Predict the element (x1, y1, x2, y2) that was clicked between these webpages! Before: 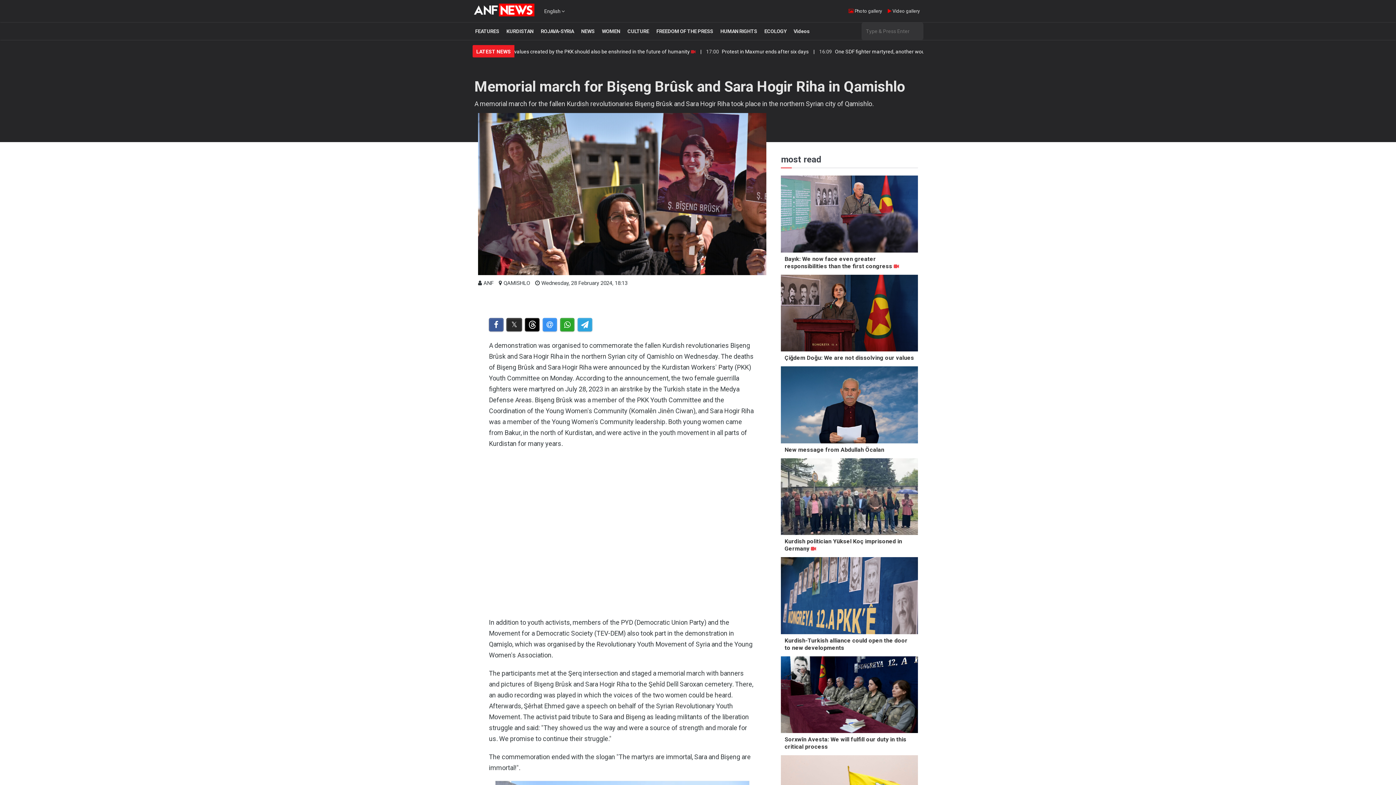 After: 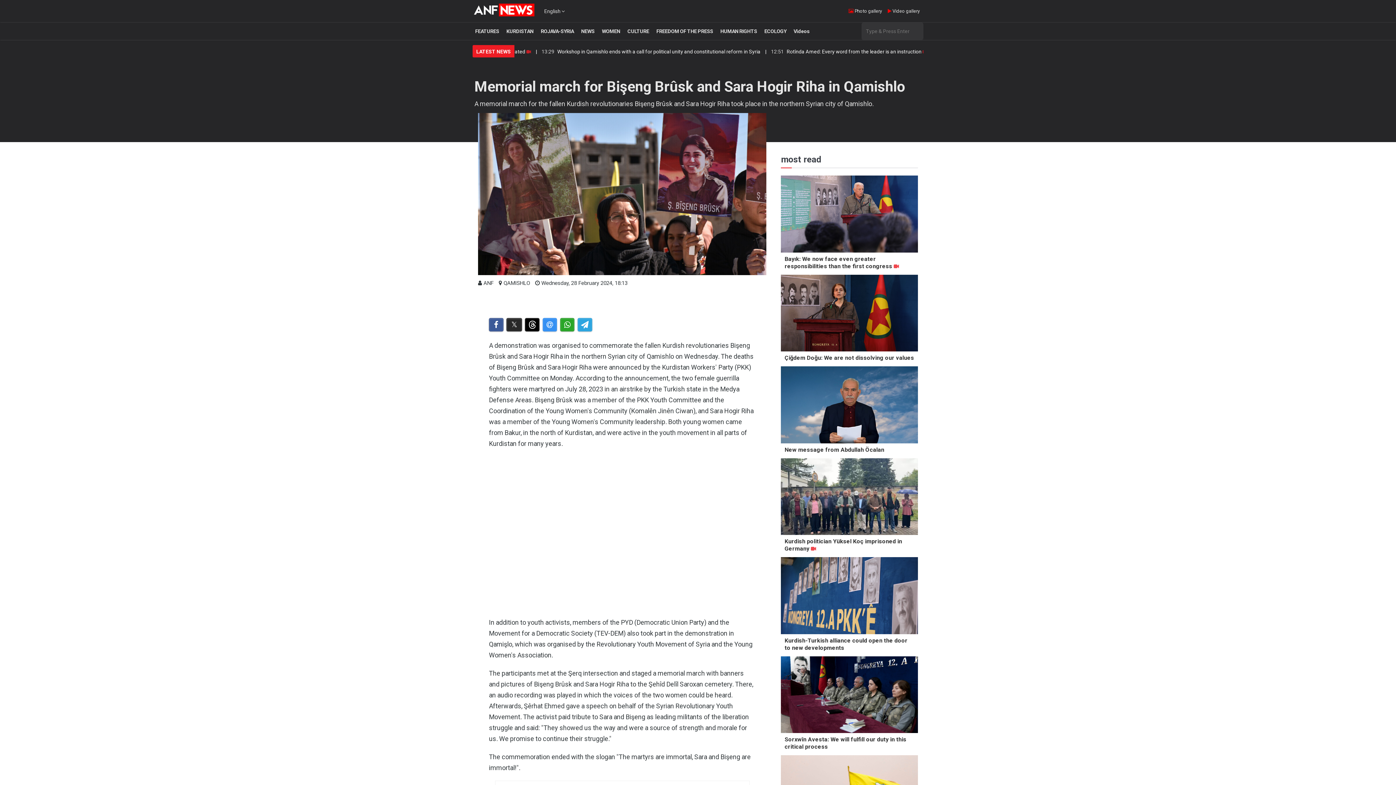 Action: label:  Video gallery bbox: (885, 5, 922, 16)